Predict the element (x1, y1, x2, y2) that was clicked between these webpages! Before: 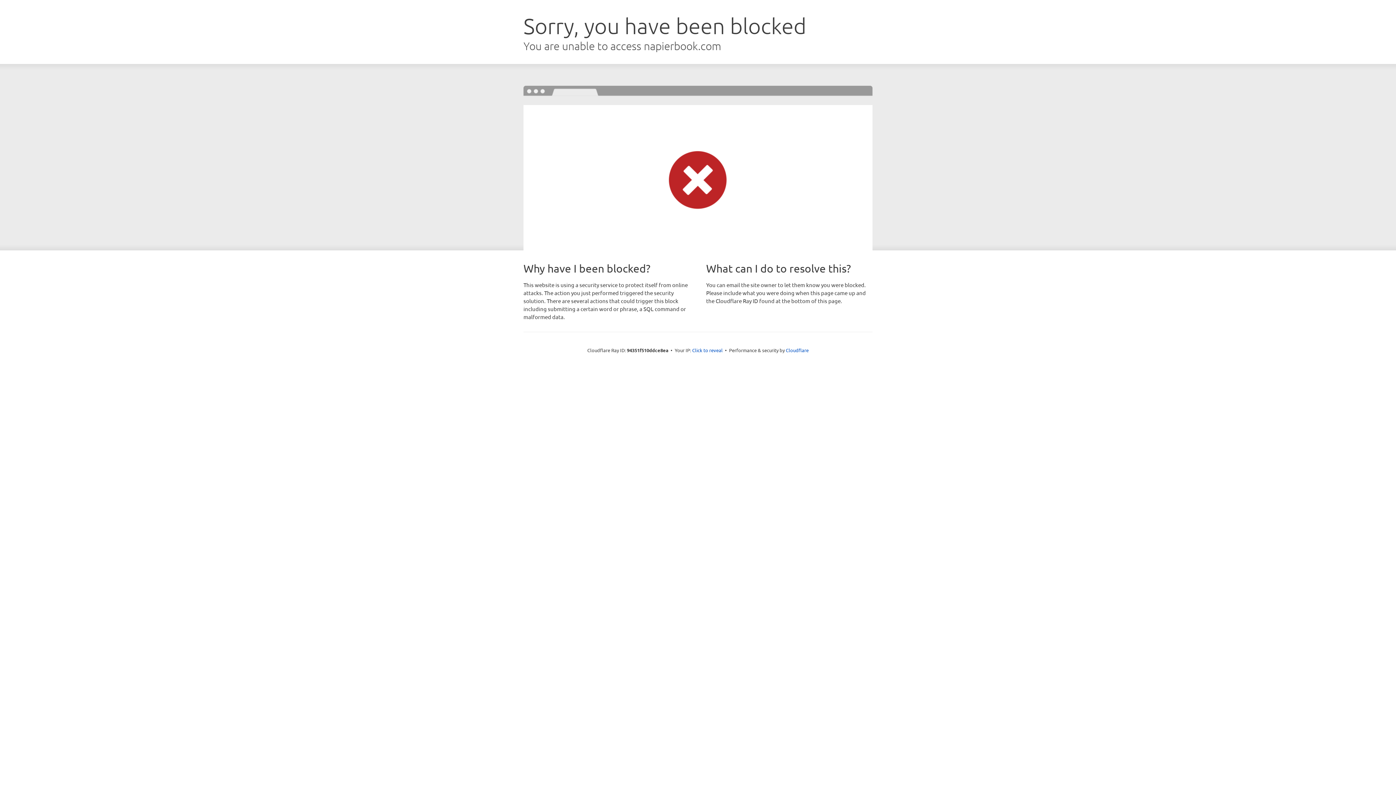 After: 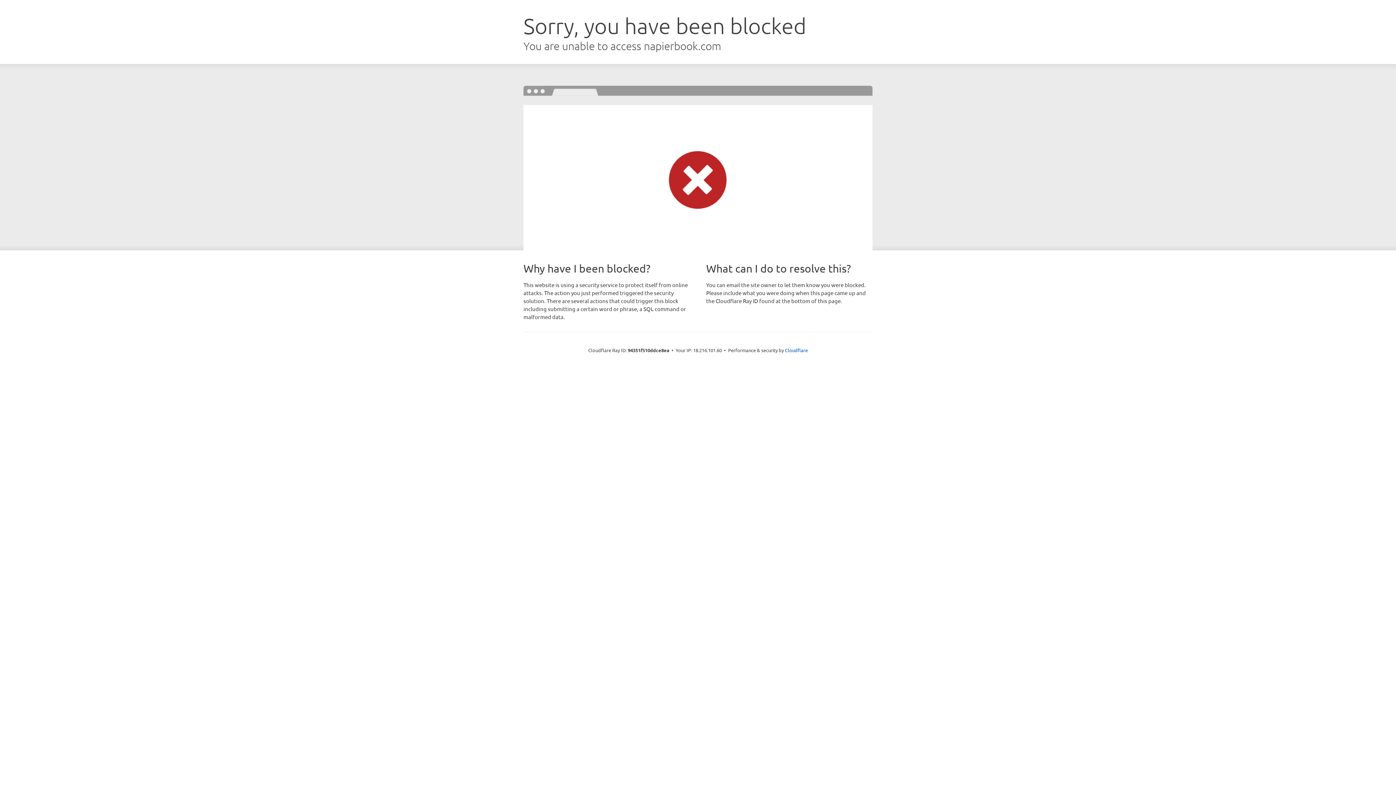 Action: label: Click to reveal bbox: (692, 346, 722, 353)